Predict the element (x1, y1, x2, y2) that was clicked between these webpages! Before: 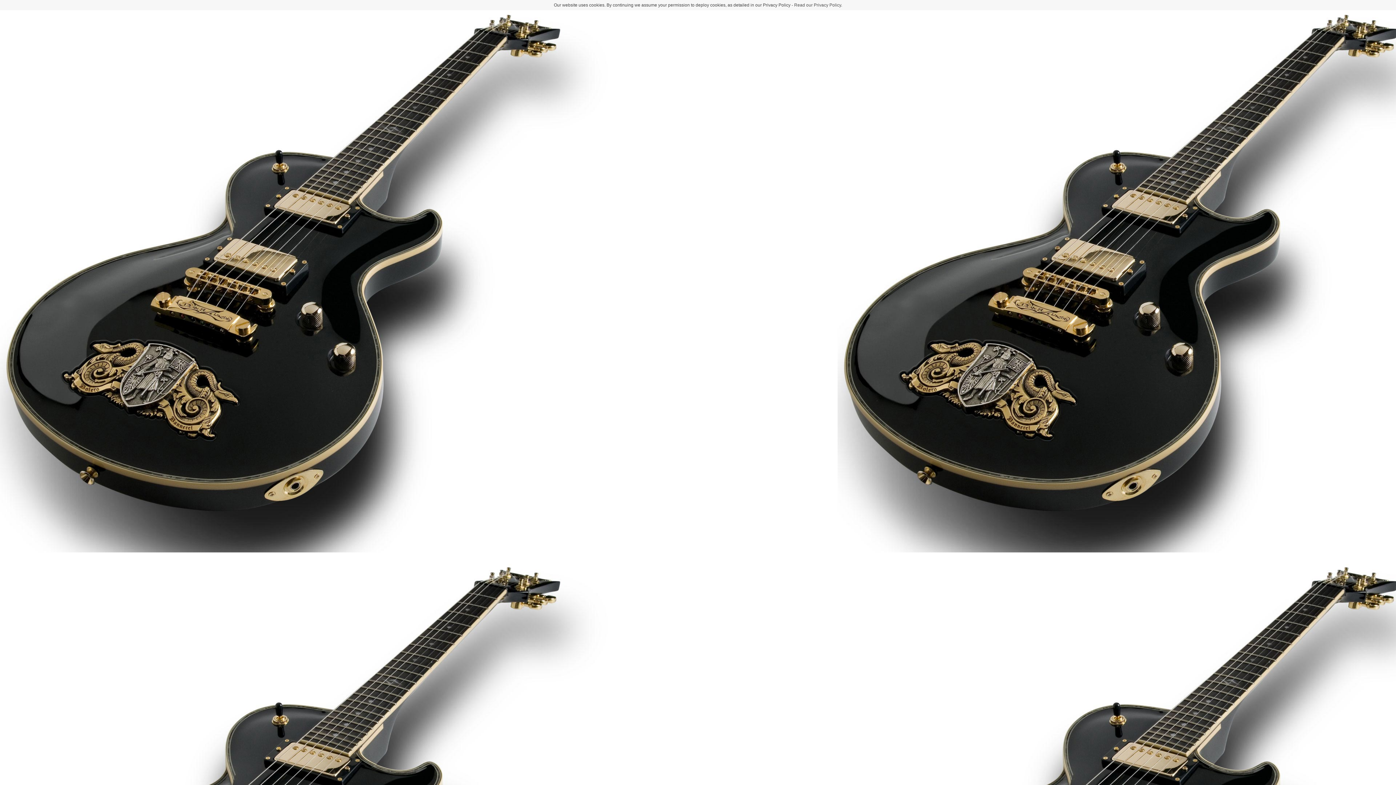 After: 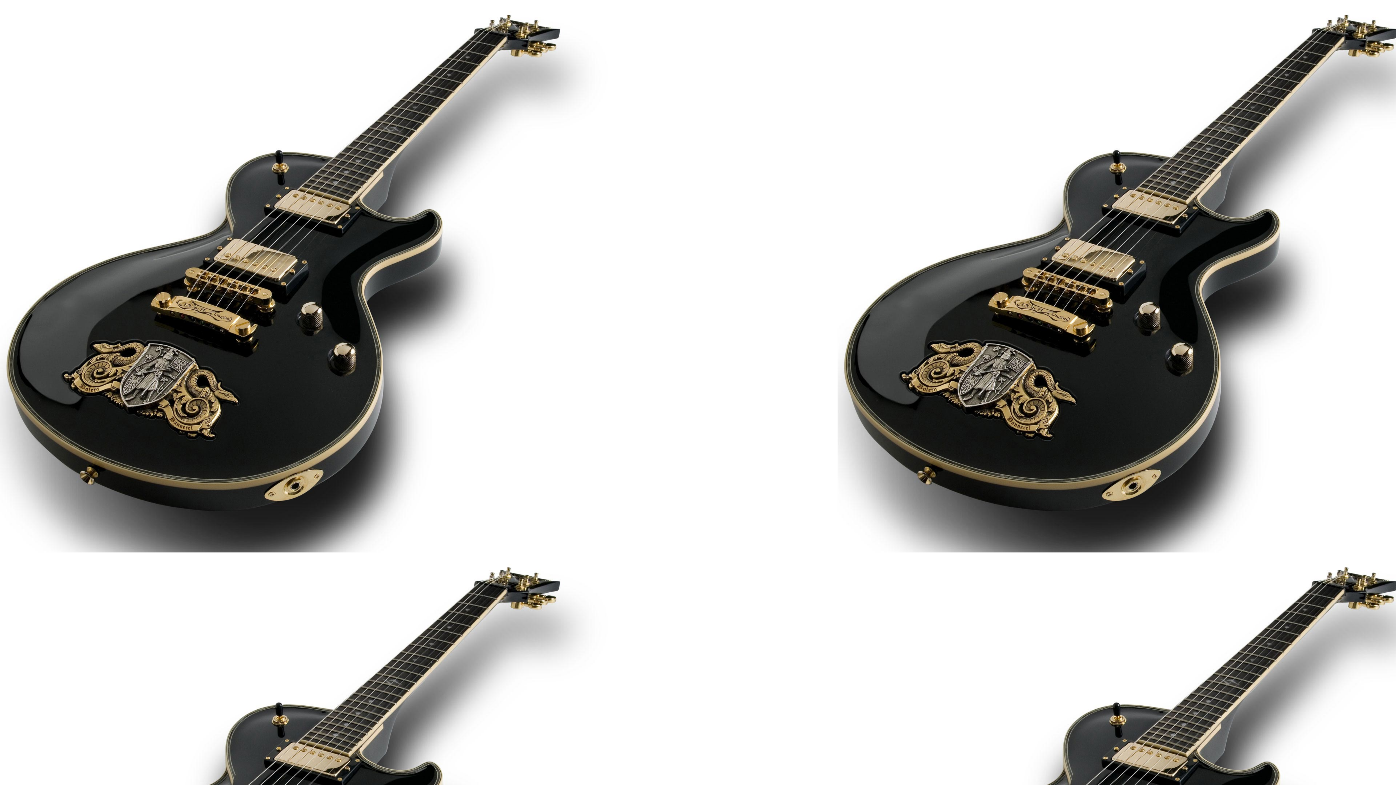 Action: label: - Read our Privacy Policy bbox: (791, 2, 841, 7)